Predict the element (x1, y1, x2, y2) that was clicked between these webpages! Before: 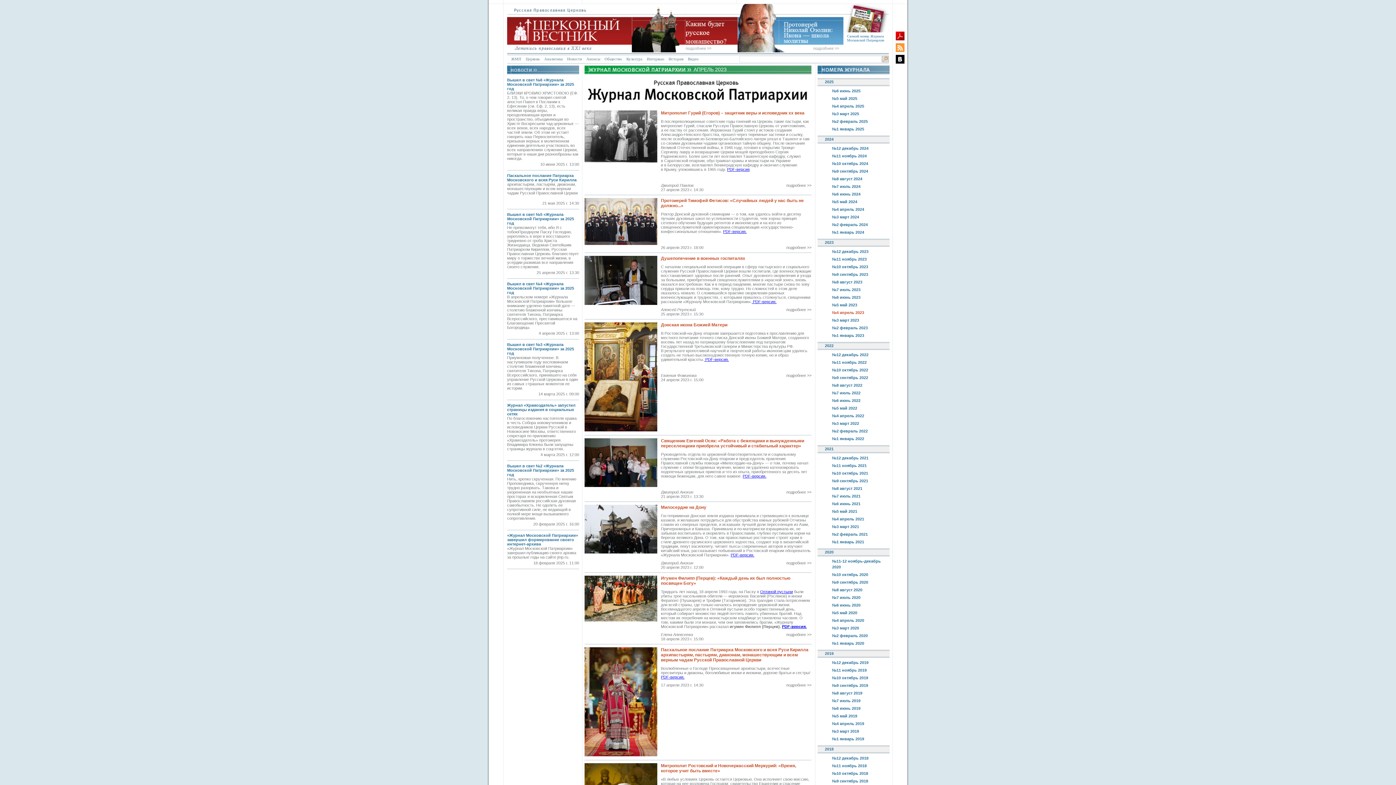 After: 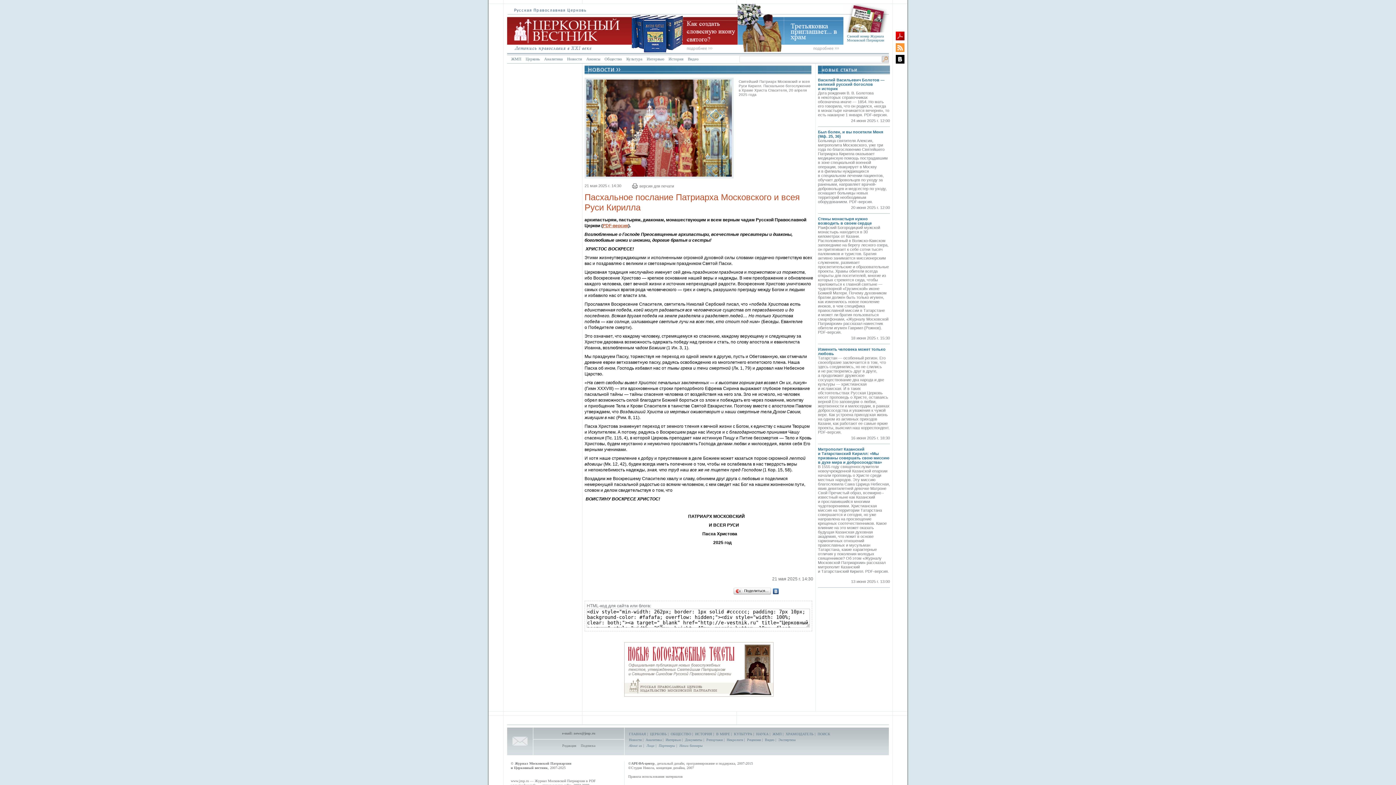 Action: label: архипастырям, пастырям, диаконам, монашествующим и всем верным чадам Русской Православной Церкви     bbox: (507, 182, 577, 199)